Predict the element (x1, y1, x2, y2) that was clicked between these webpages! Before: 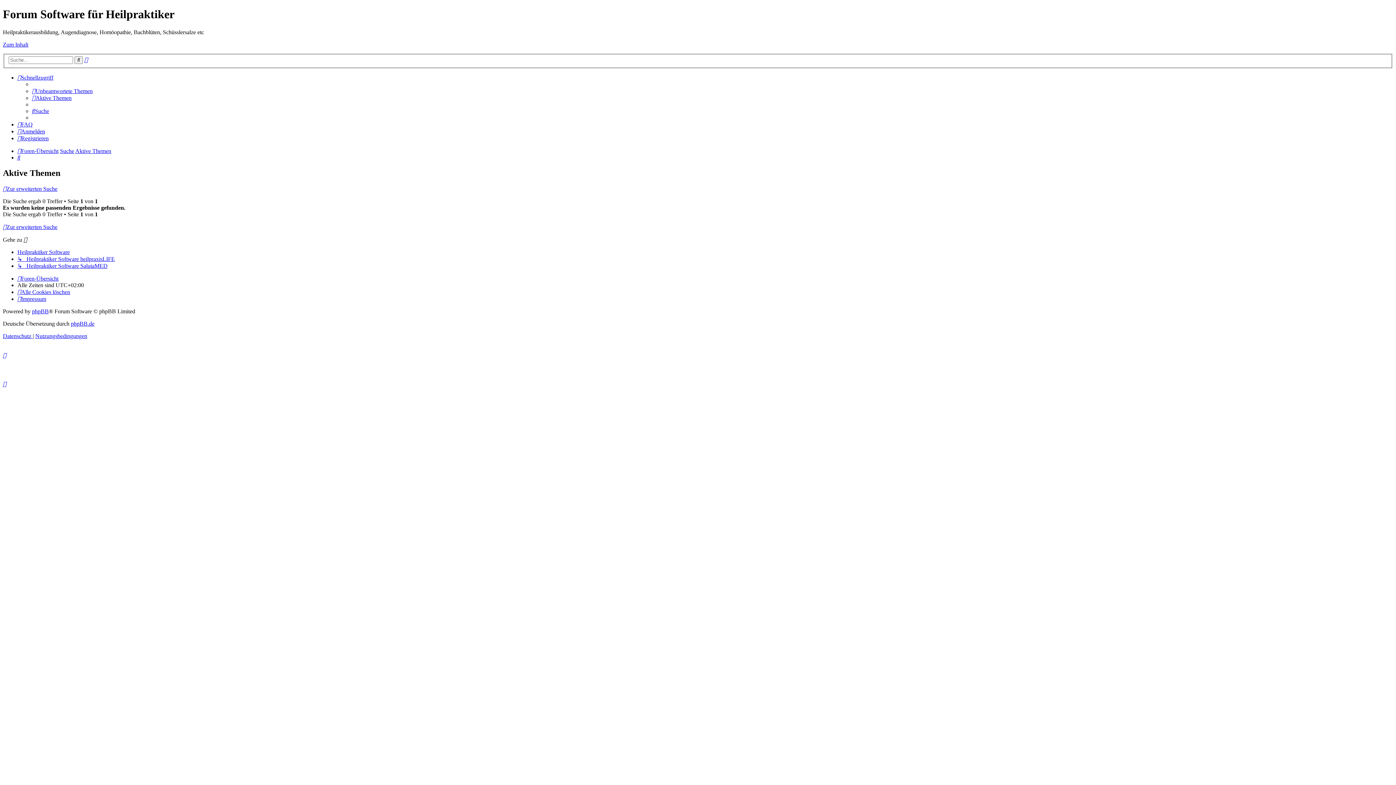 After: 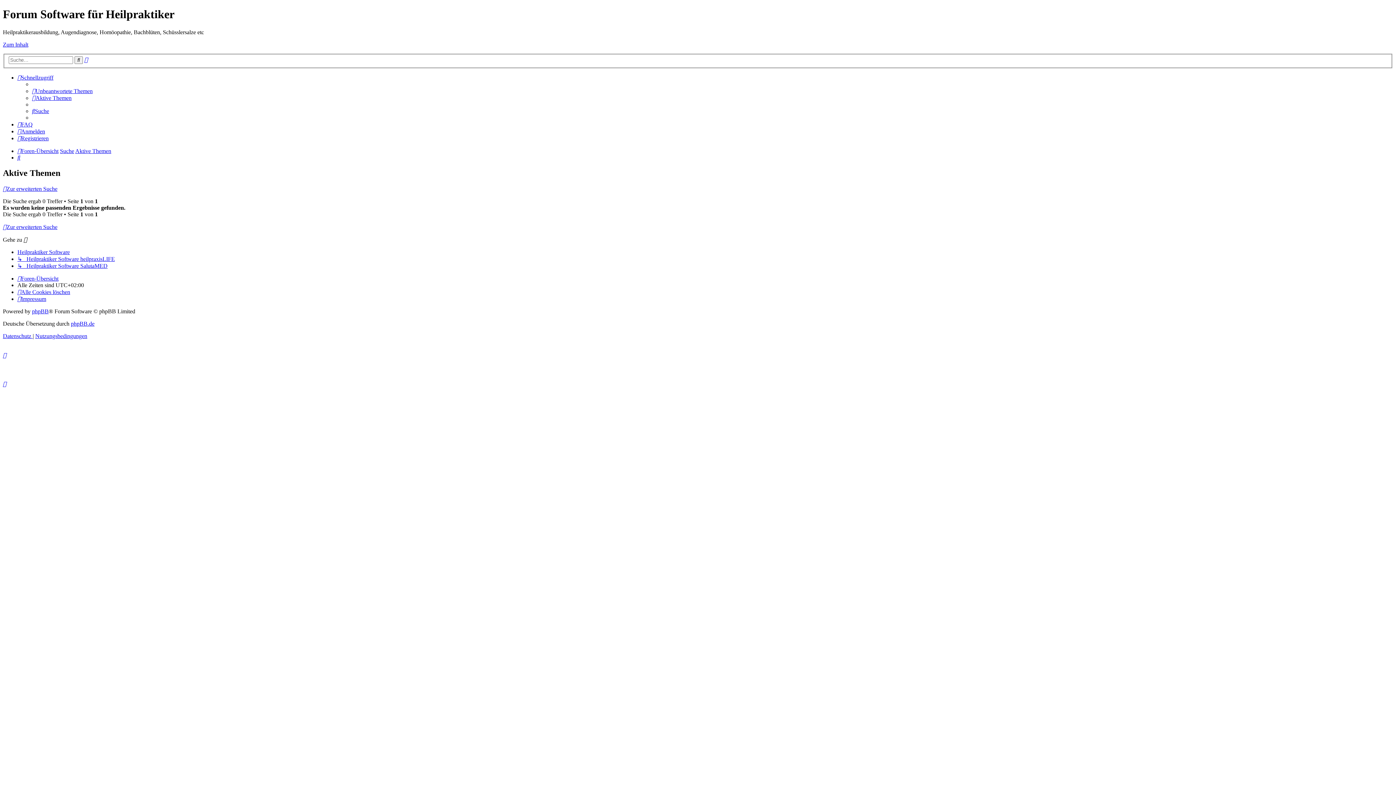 Action: bbox: (17, 74, 53, 80) label: Schnellzugriff